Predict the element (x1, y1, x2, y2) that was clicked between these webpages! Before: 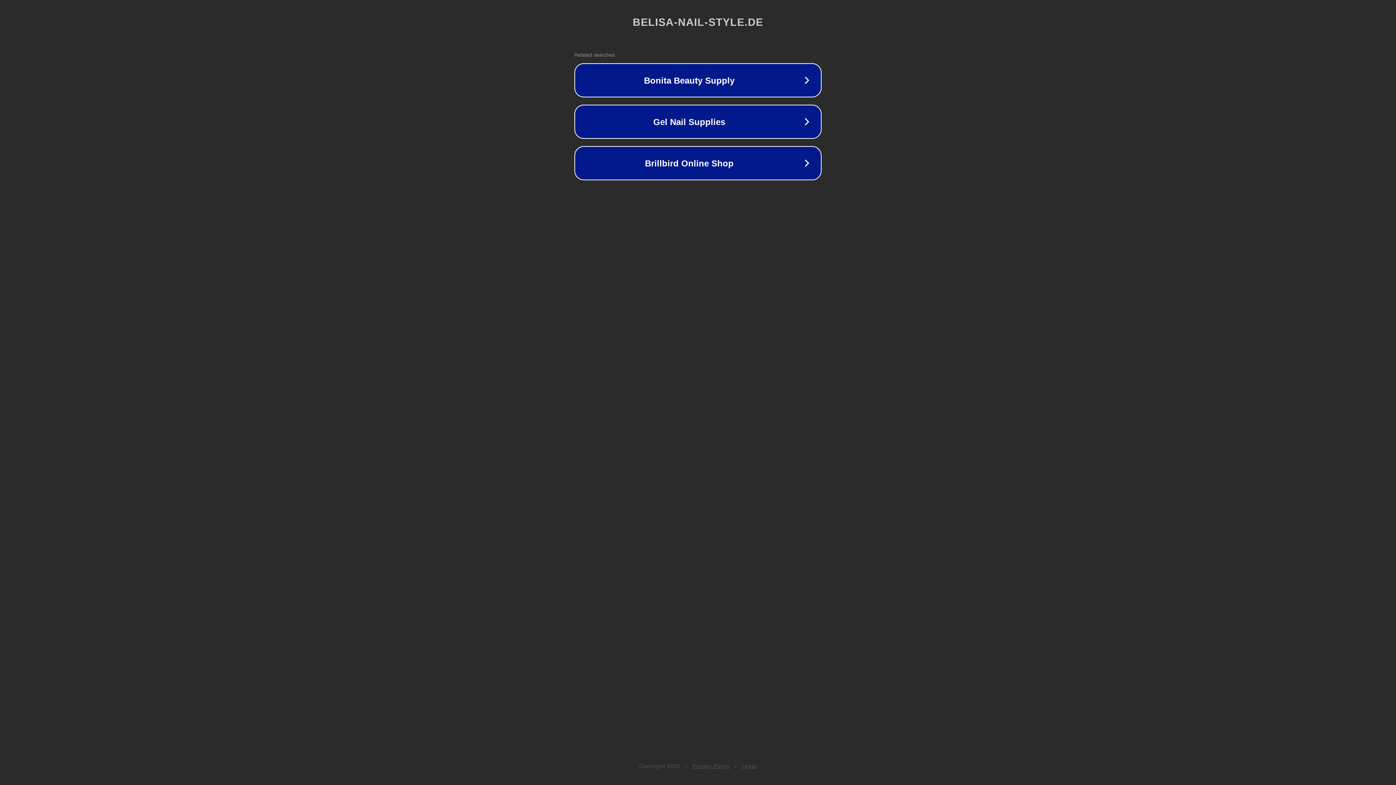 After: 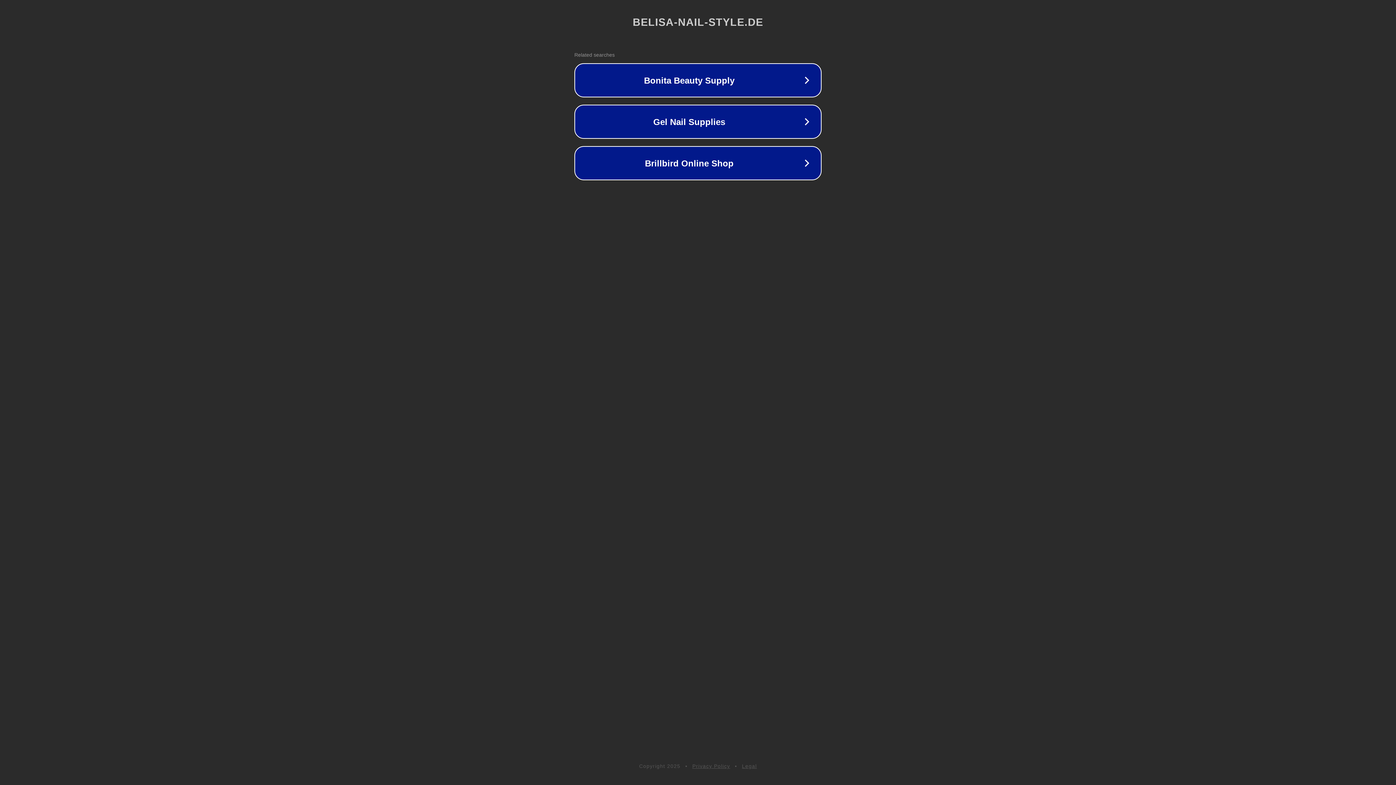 Action: bbox: (692, 763, 730, 769) label: Privacy Policy